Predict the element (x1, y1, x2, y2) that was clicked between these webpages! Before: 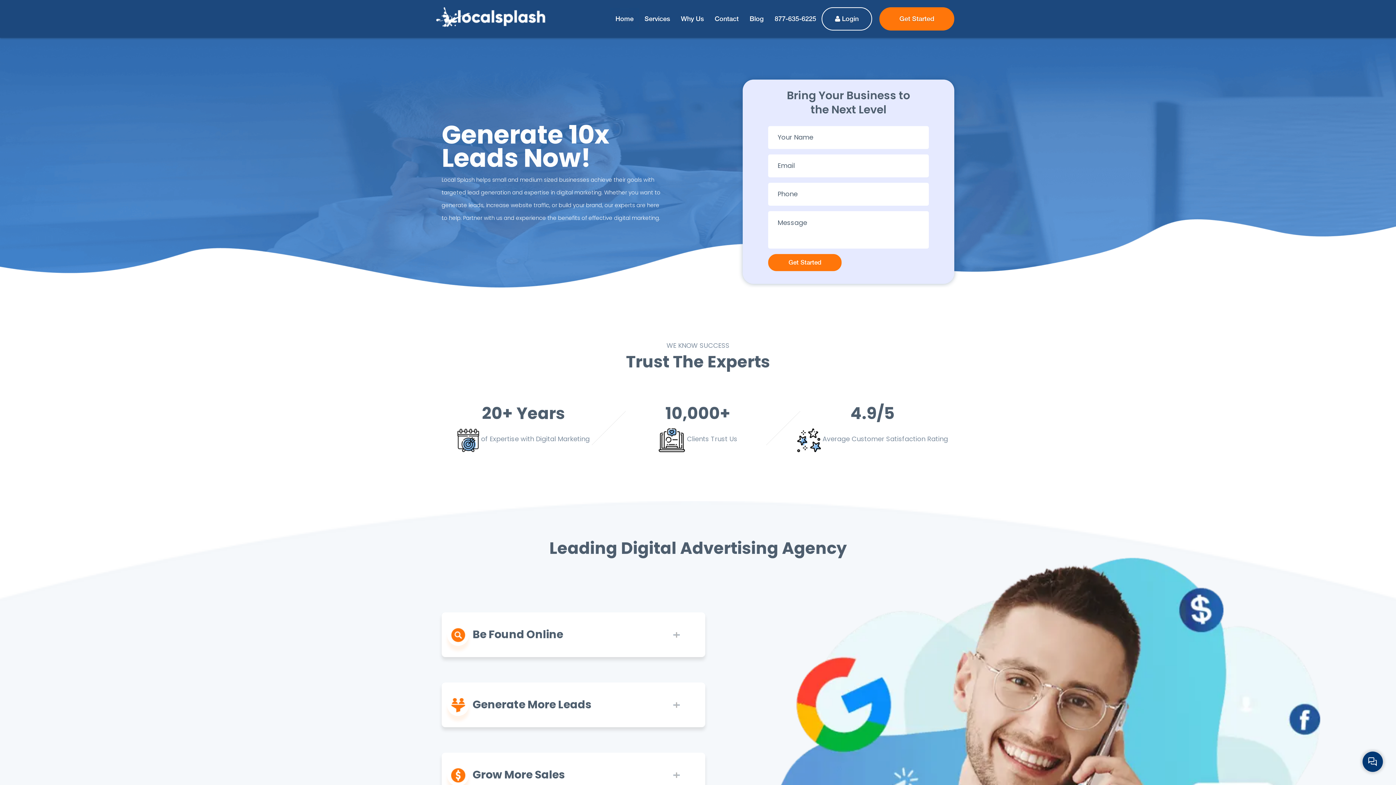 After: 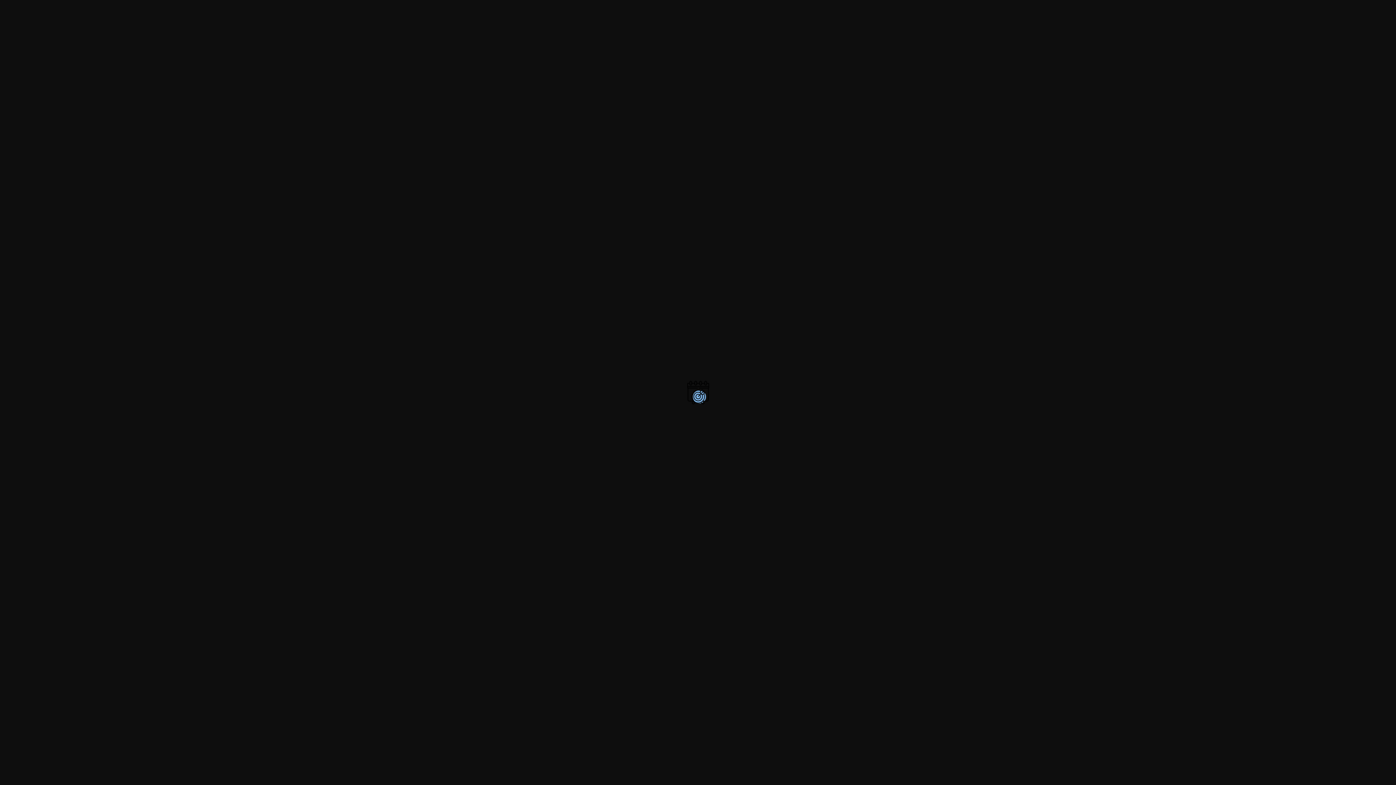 Action: bbox: (457, 434, 479, 443)